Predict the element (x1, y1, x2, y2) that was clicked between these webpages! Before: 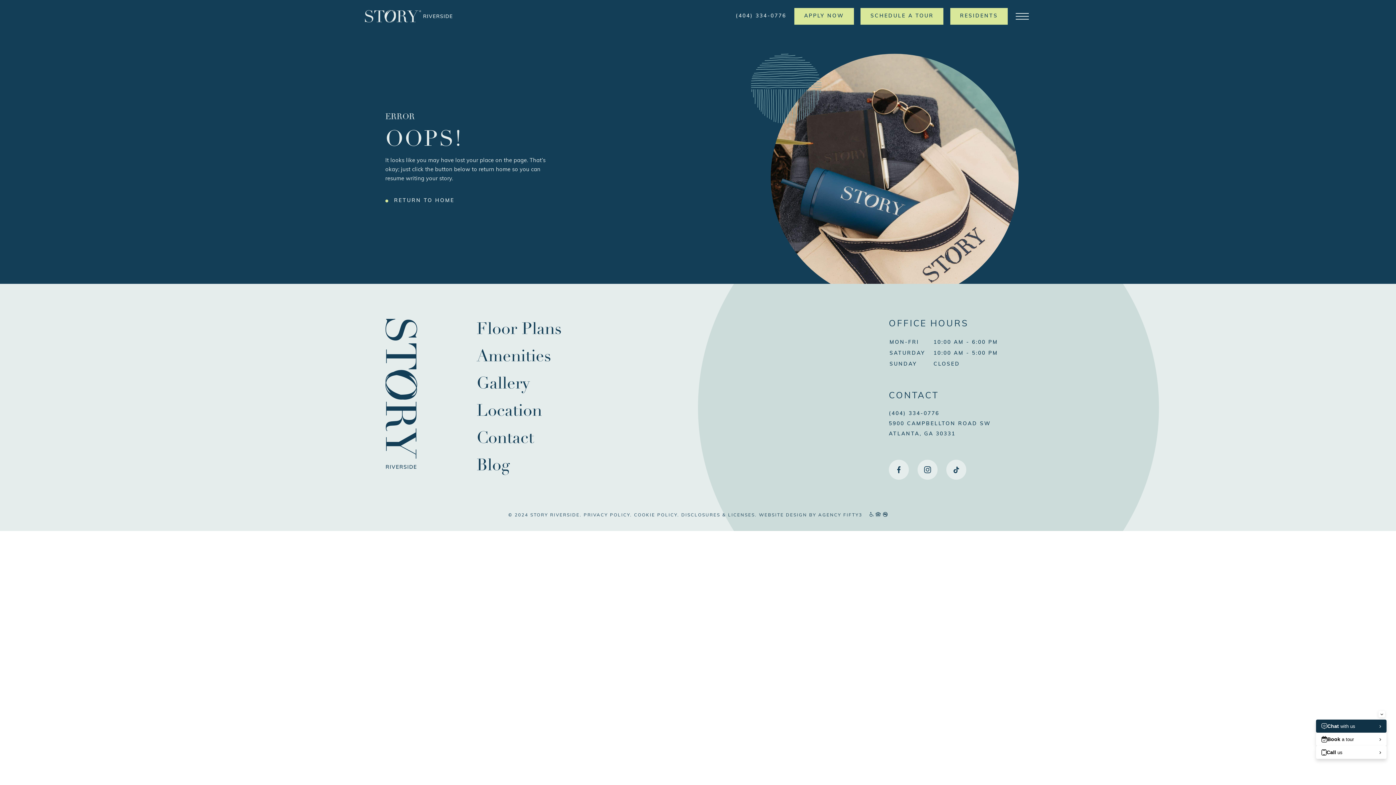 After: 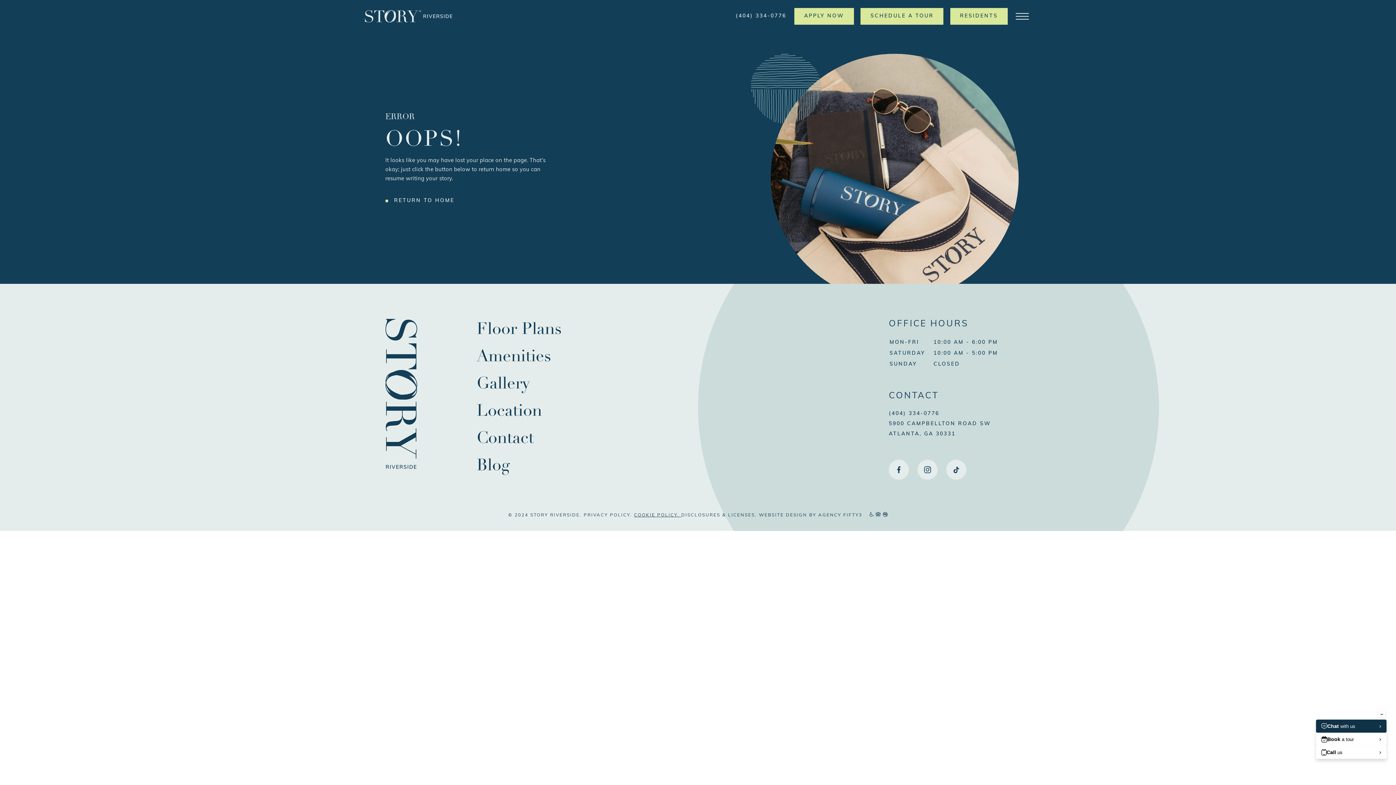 Action: label: Cookie Policy. bbox: (634, 513, 681, 517)